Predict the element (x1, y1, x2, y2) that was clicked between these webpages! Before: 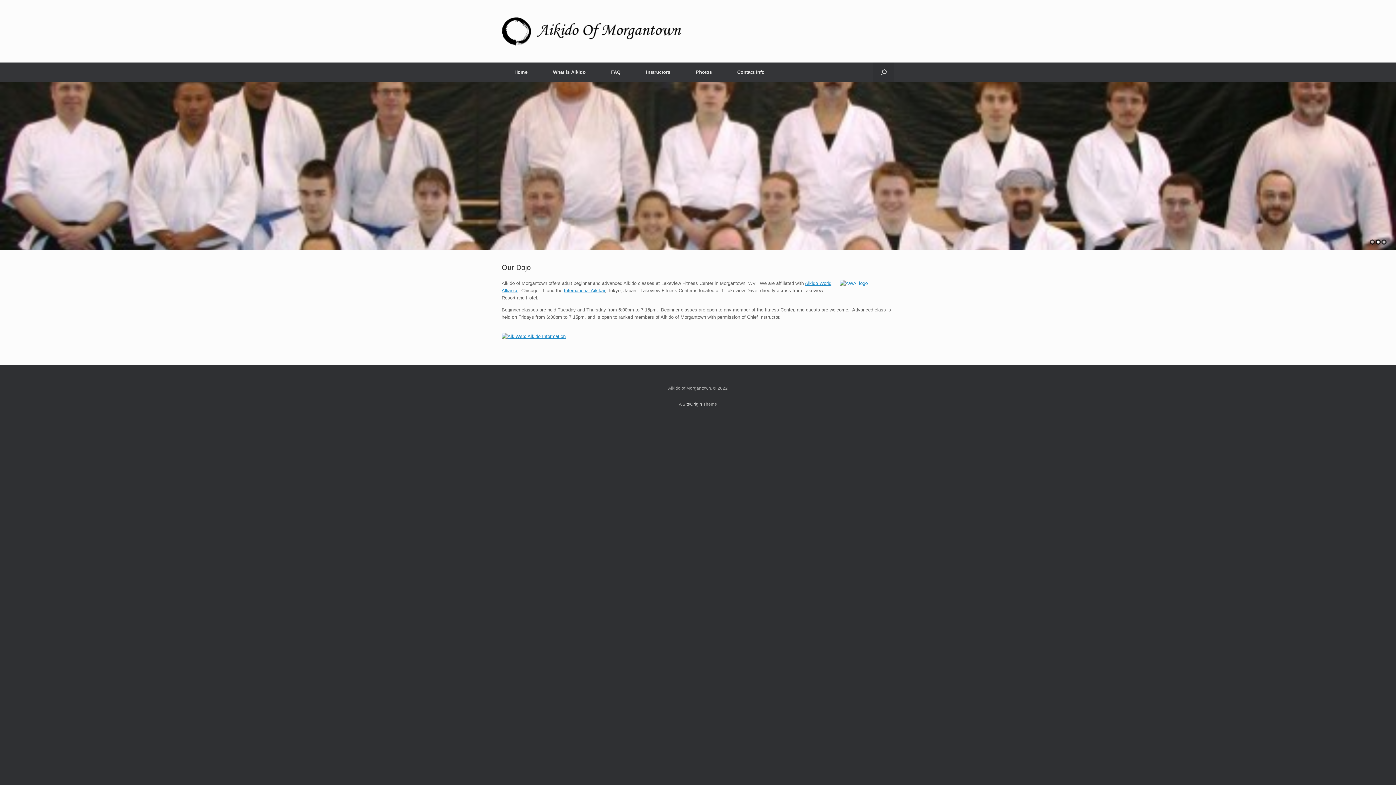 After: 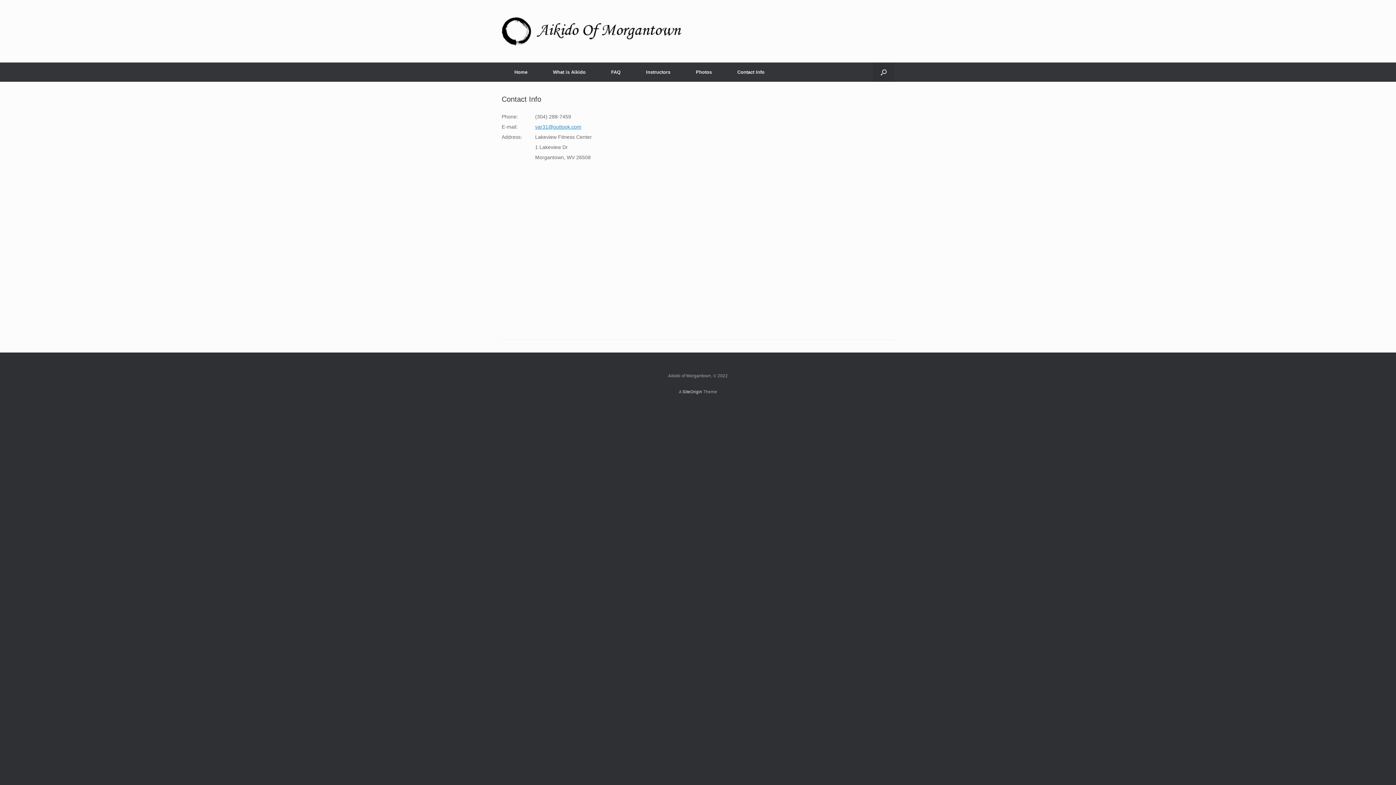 Action: bbox: (724, 62, 777, 81) label: Contact Info